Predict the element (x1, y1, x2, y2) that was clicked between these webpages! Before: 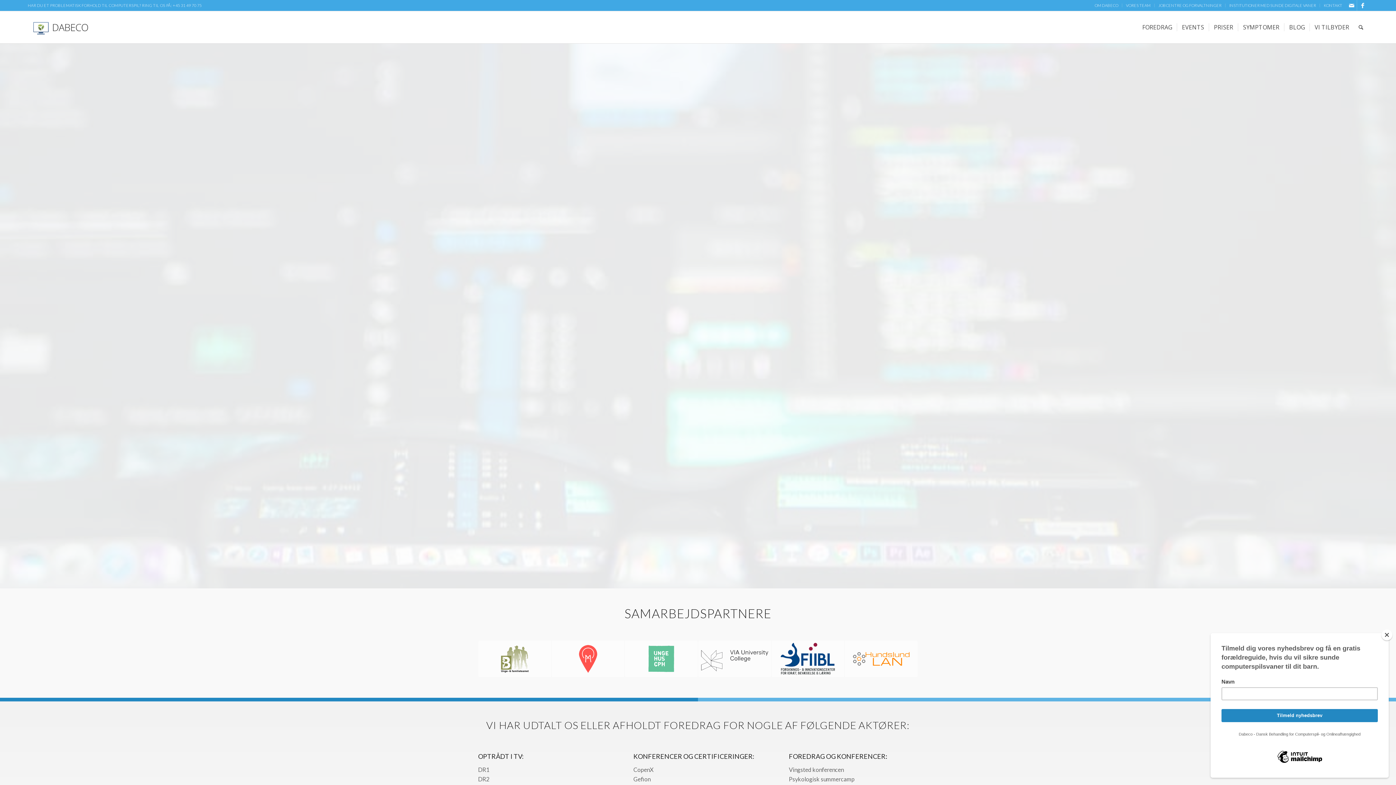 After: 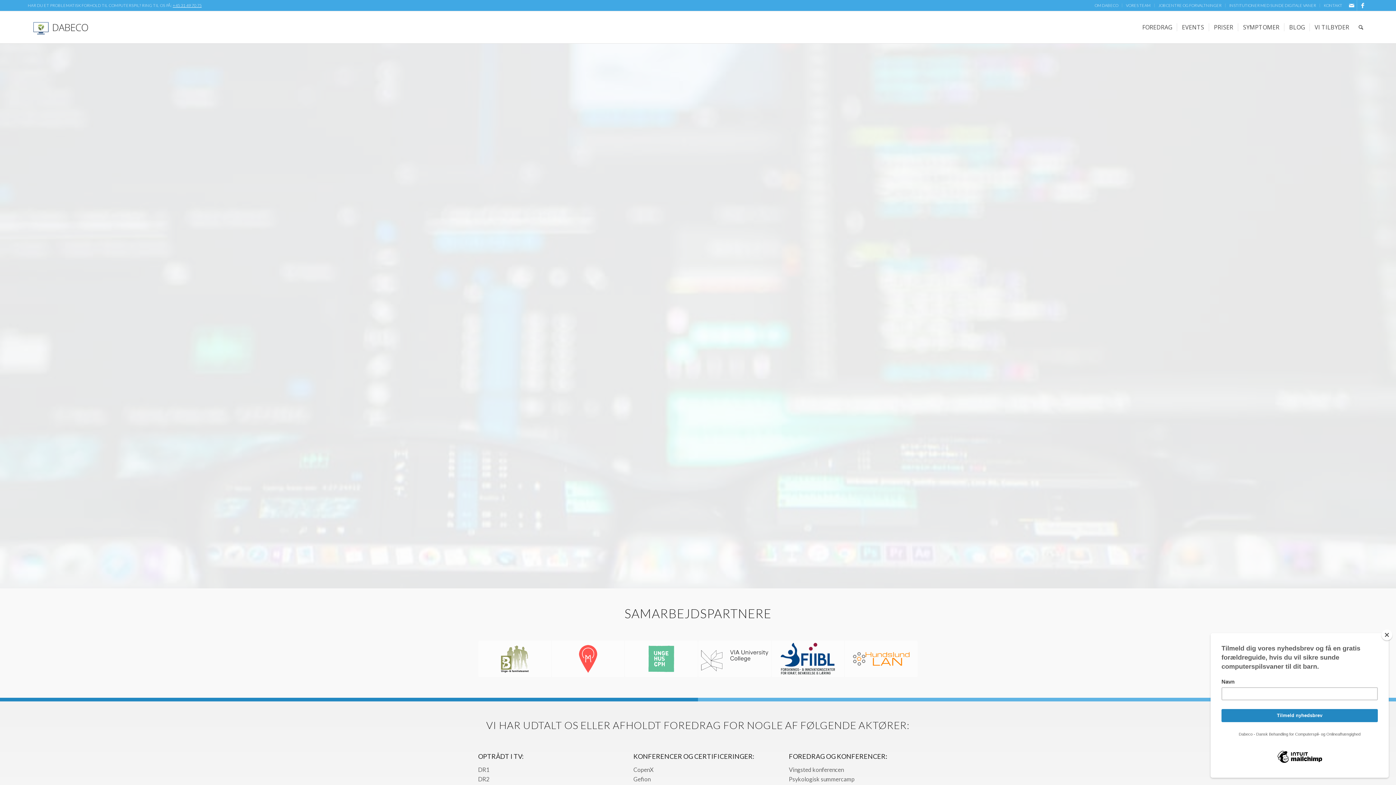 Action: bbox: (172, 2, 201, 7) label: +45 31 49 70 75